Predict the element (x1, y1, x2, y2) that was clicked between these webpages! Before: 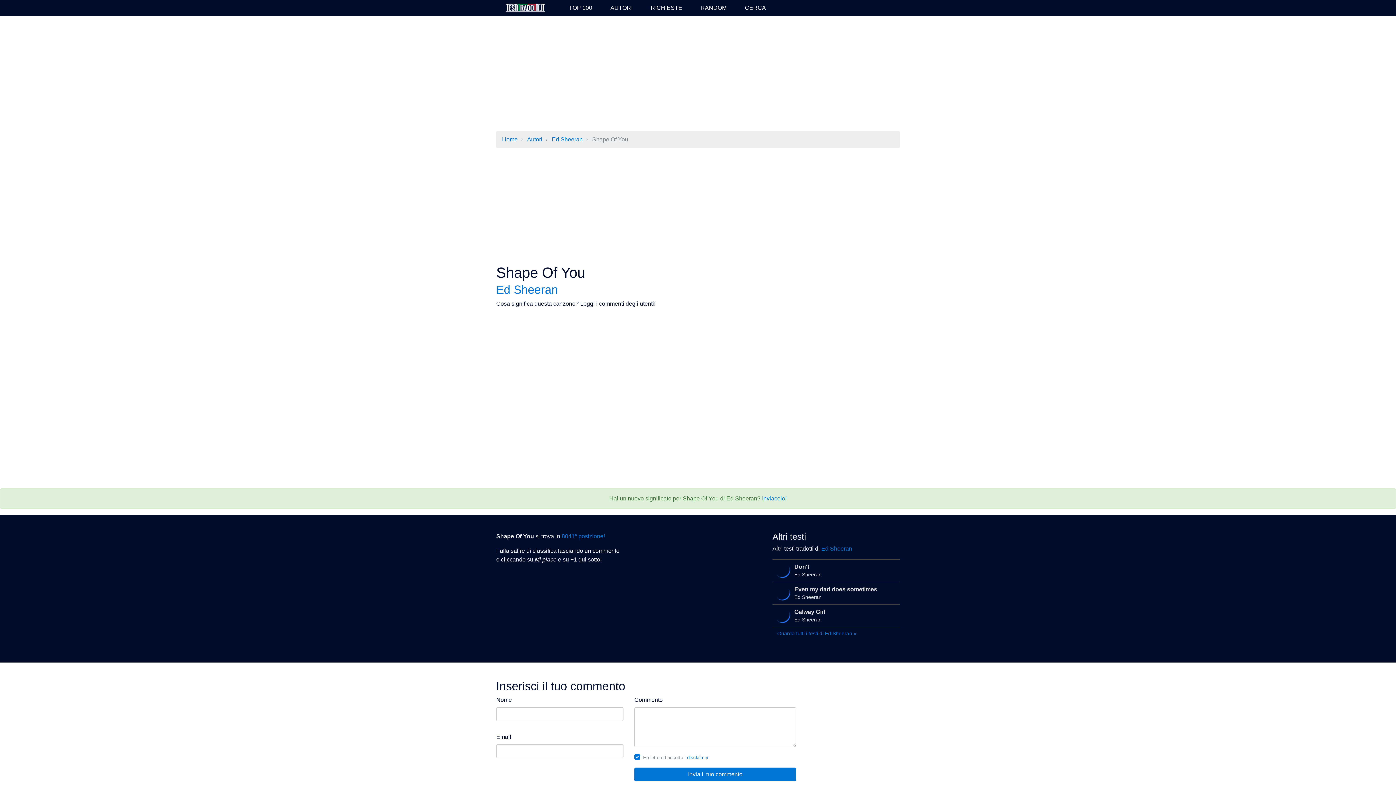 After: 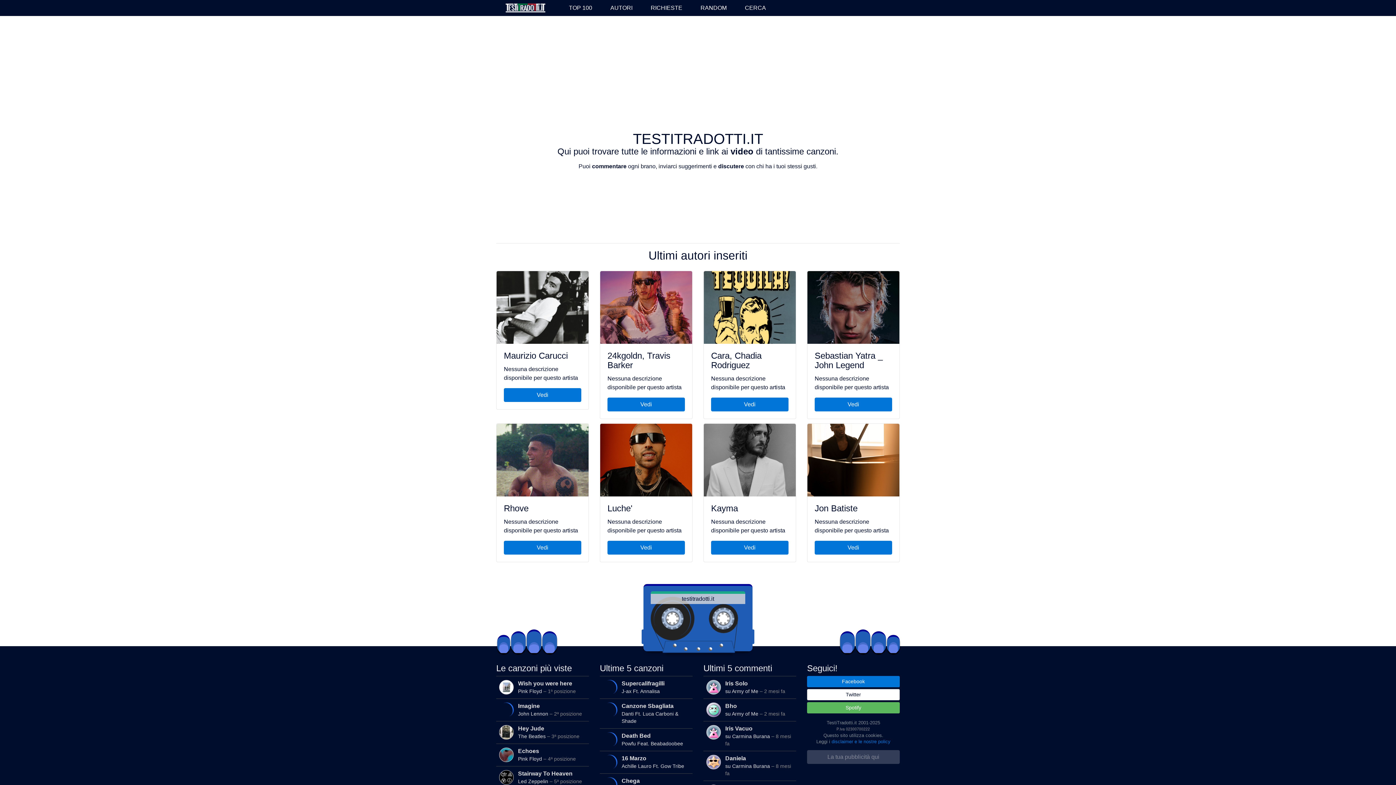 Action: bbox: (490, 0, 560, 16)